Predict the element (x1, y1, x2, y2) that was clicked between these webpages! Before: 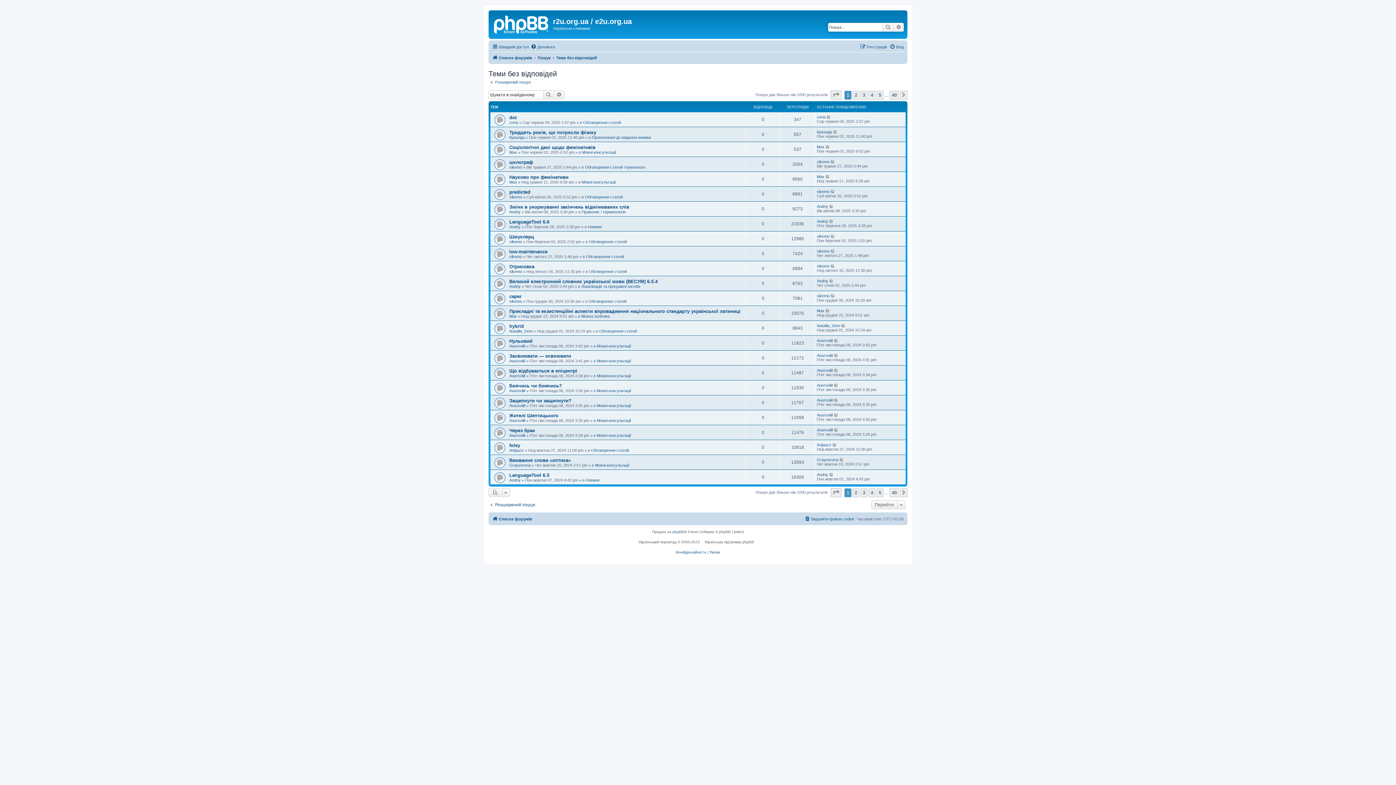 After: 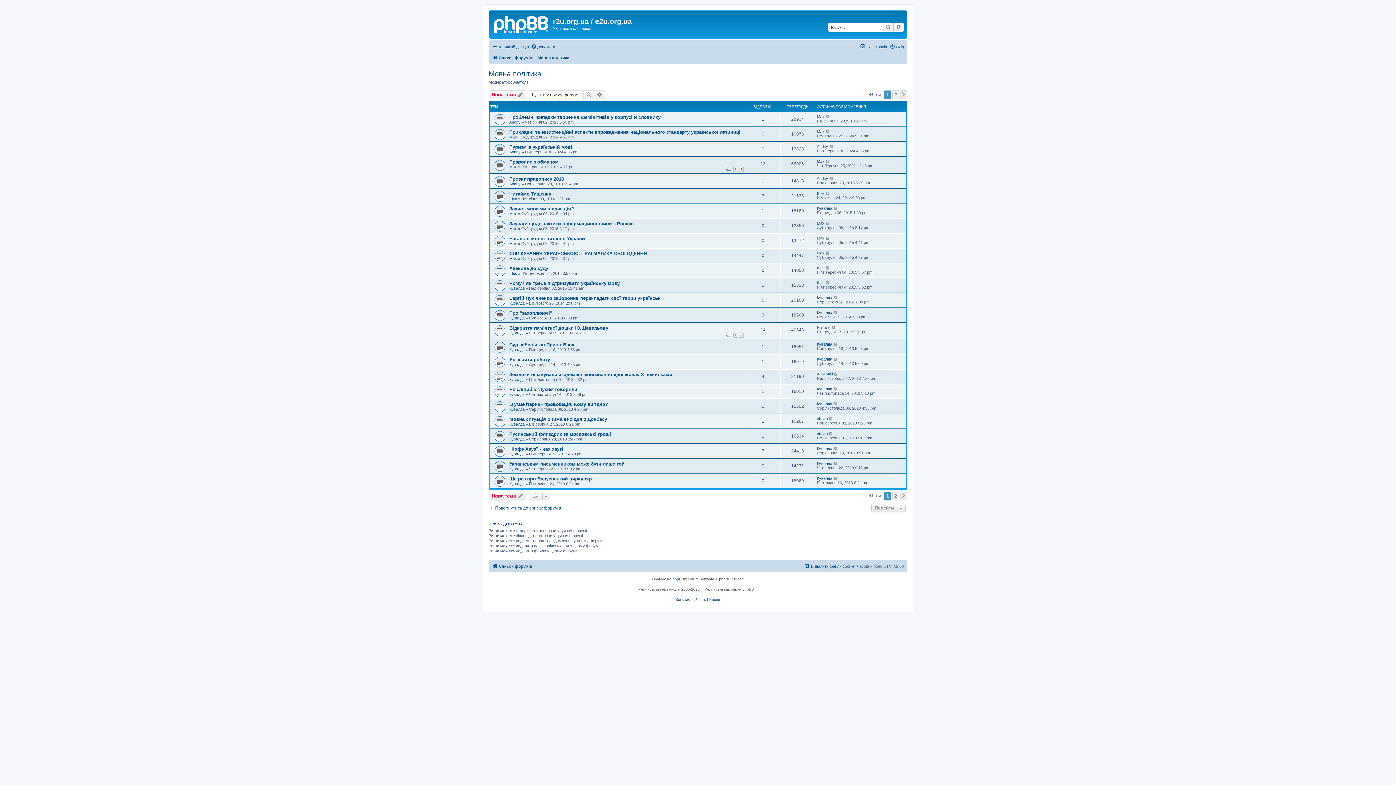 Action: bbox: (581, 314, 609, 318) label: Мовна політика